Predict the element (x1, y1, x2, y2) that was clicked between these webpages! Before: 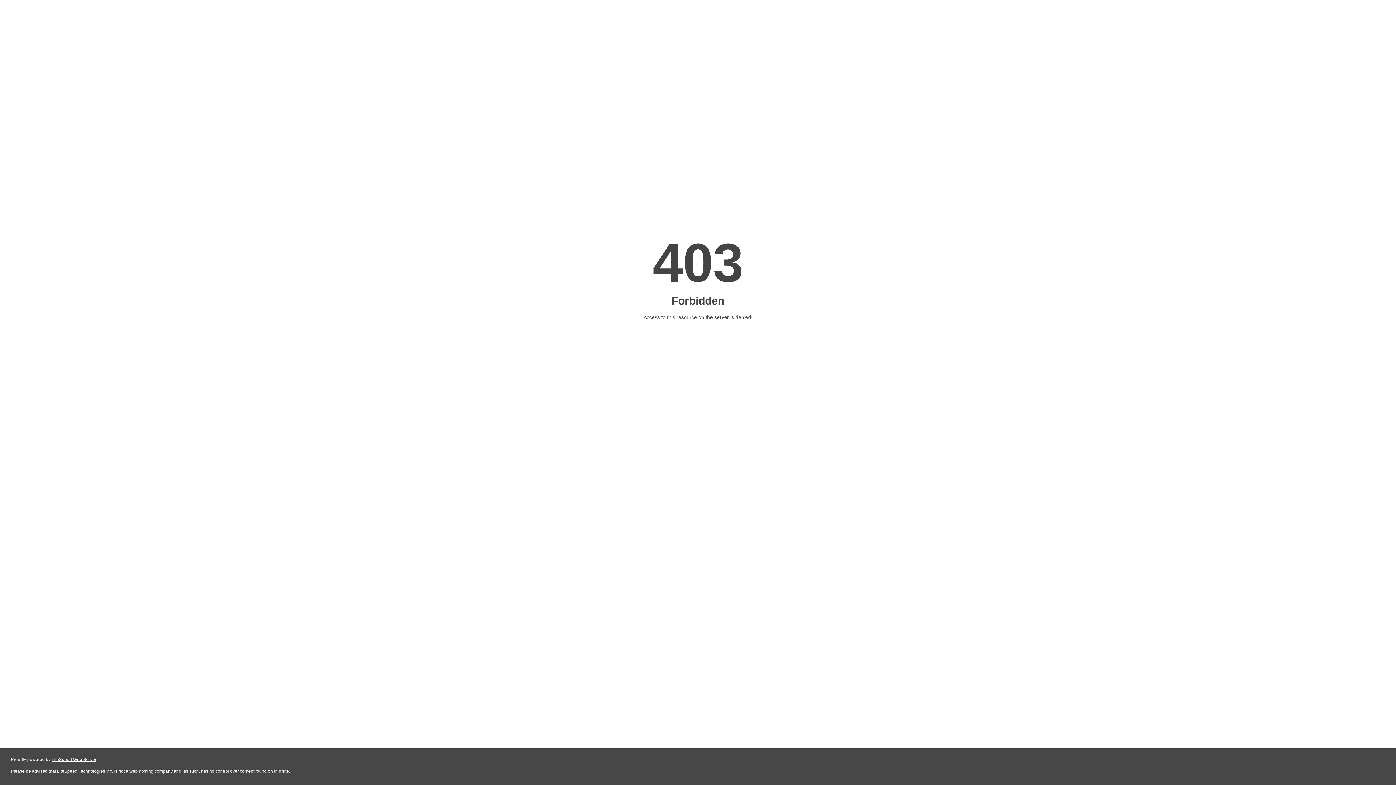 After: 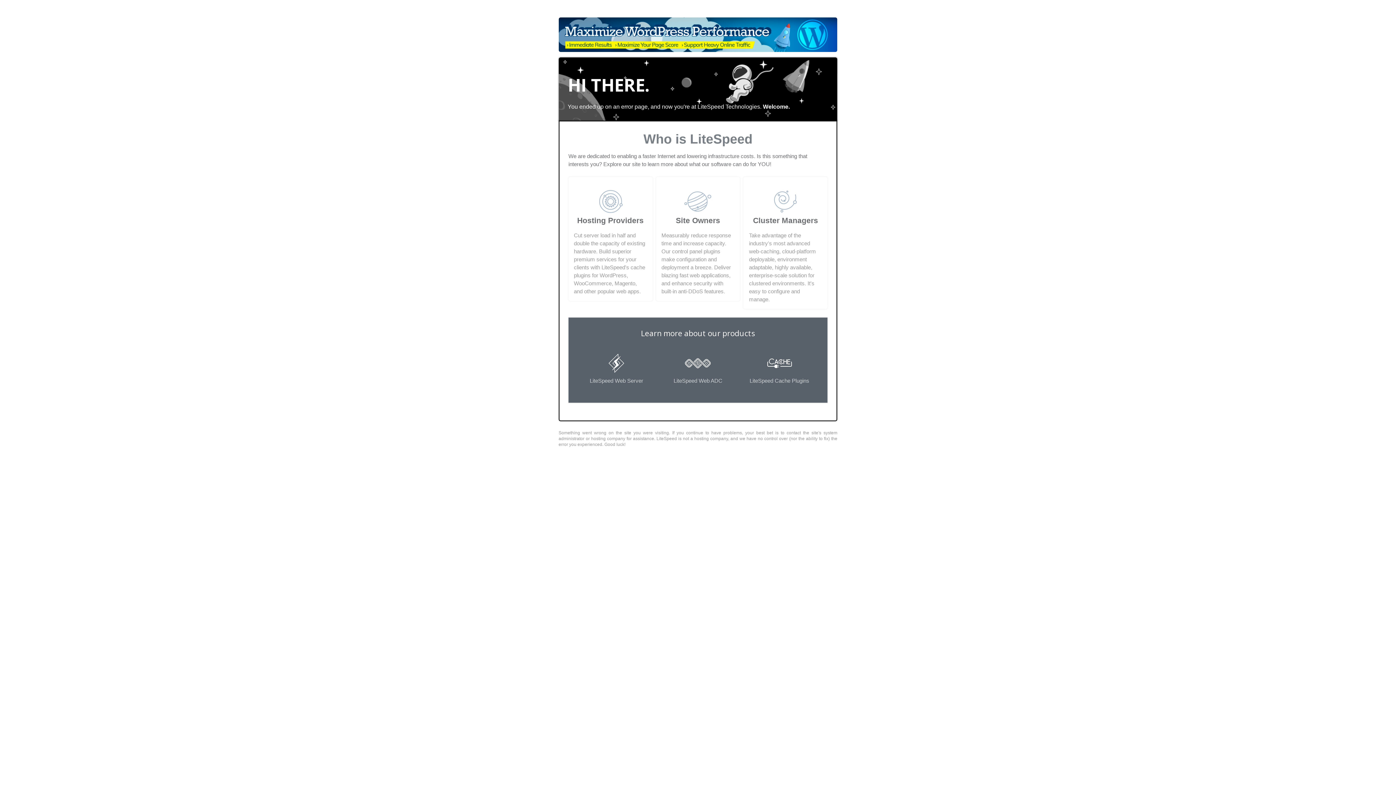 Action: label: LiteSpeed Web Server bbox: (51, 757, 96, 762)